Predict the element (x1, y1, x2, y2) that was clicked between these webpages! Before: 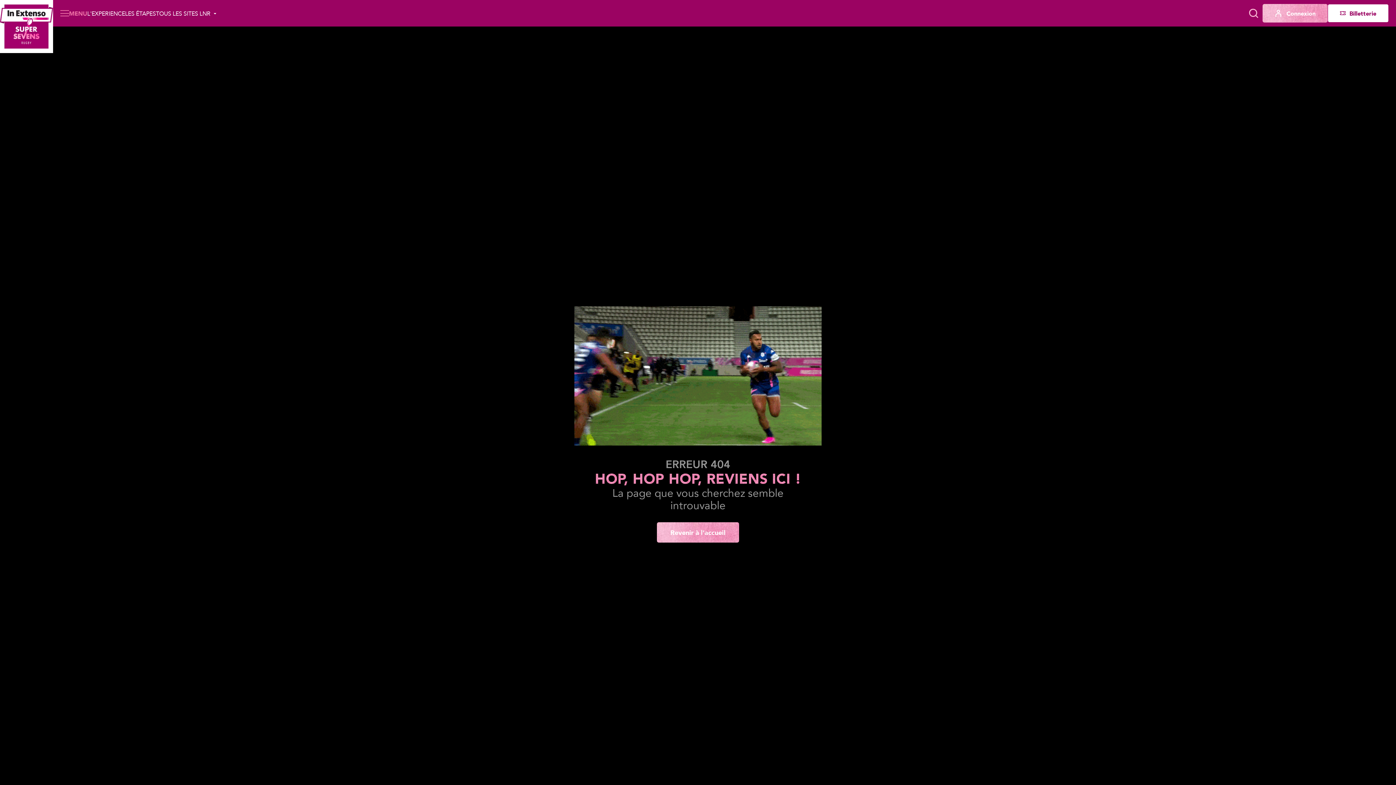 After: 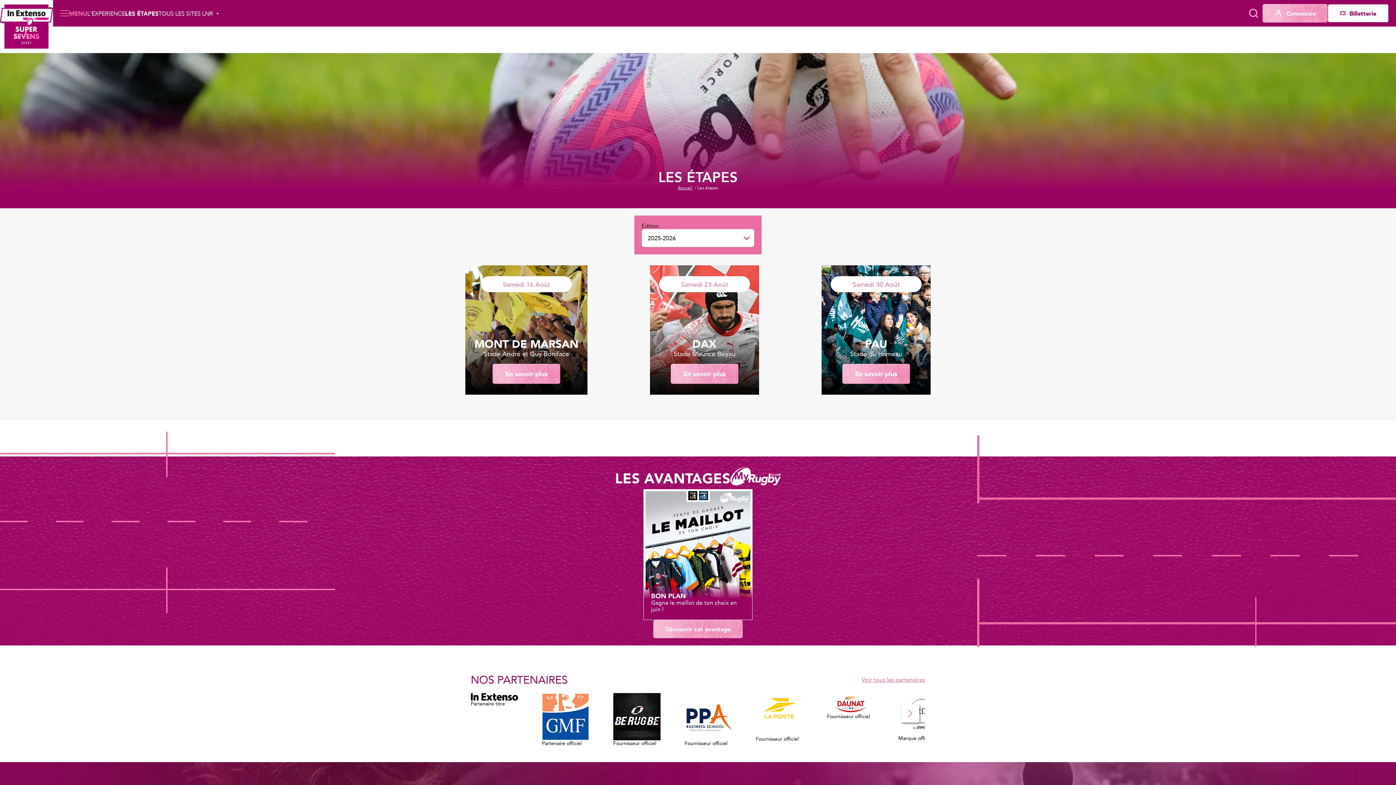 Action: bbox: (125, 10, 156, 16) label: LES ÉTAPES